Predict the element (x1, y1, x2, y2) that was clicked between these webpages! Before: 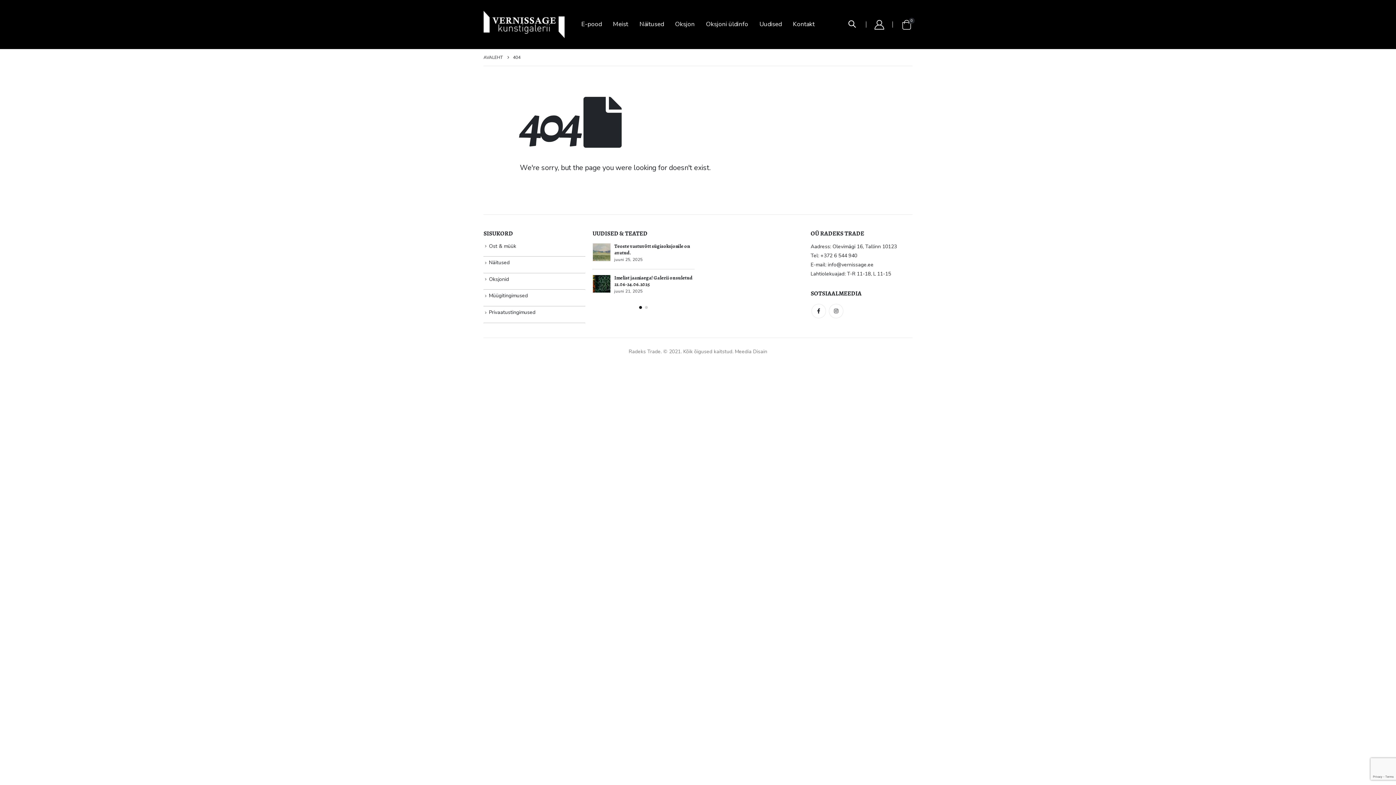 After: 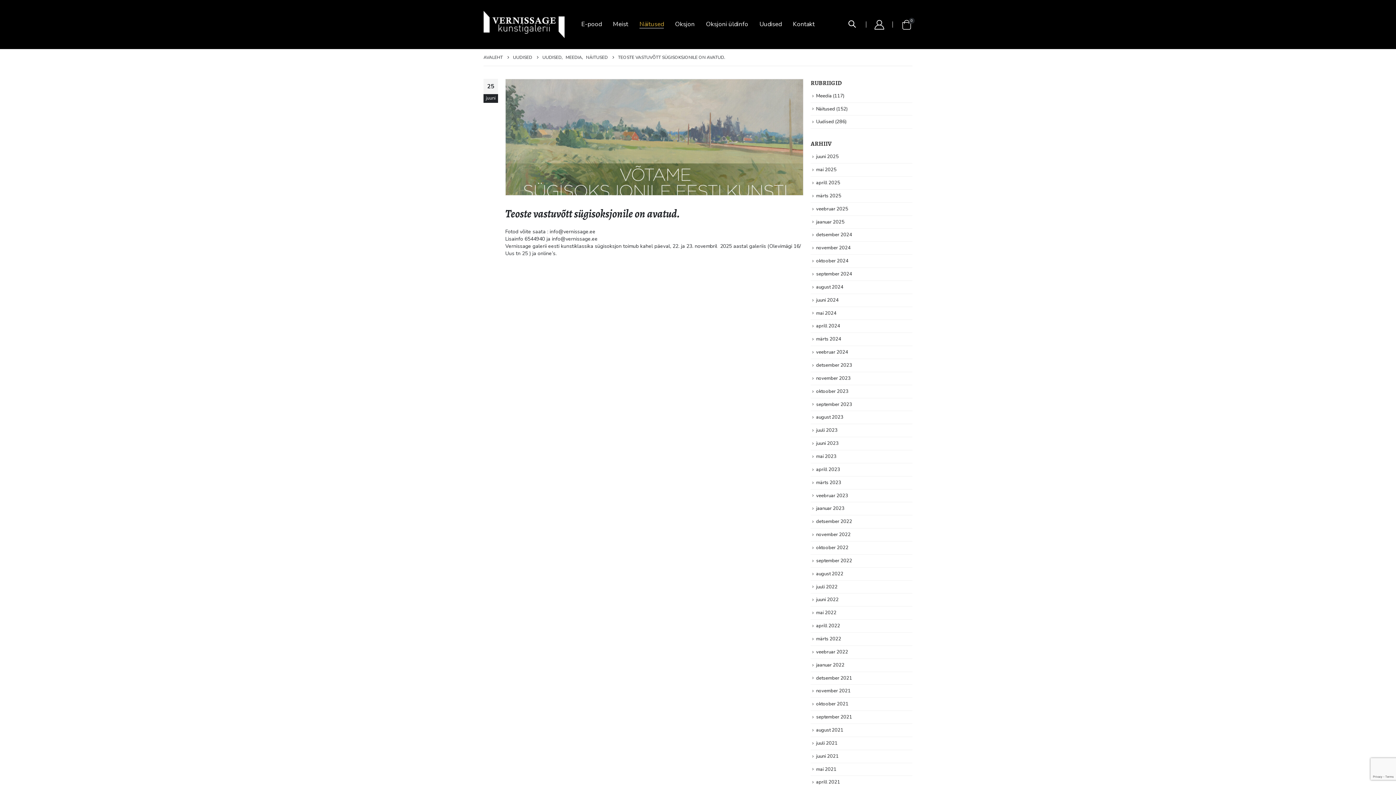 Action: bbox: (614, 242, 689, 256) label: Teoste vastuvõtt sügisoksjonile on avatud.